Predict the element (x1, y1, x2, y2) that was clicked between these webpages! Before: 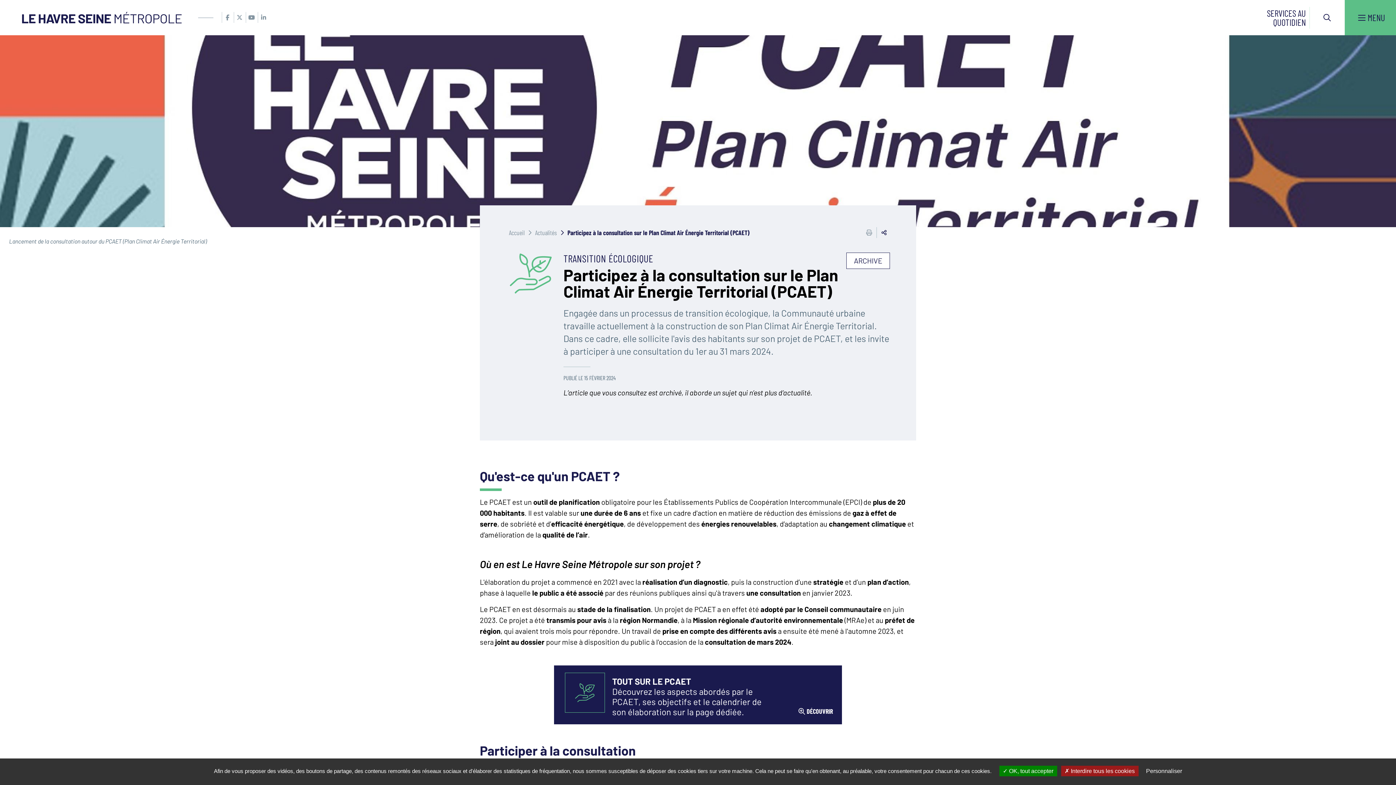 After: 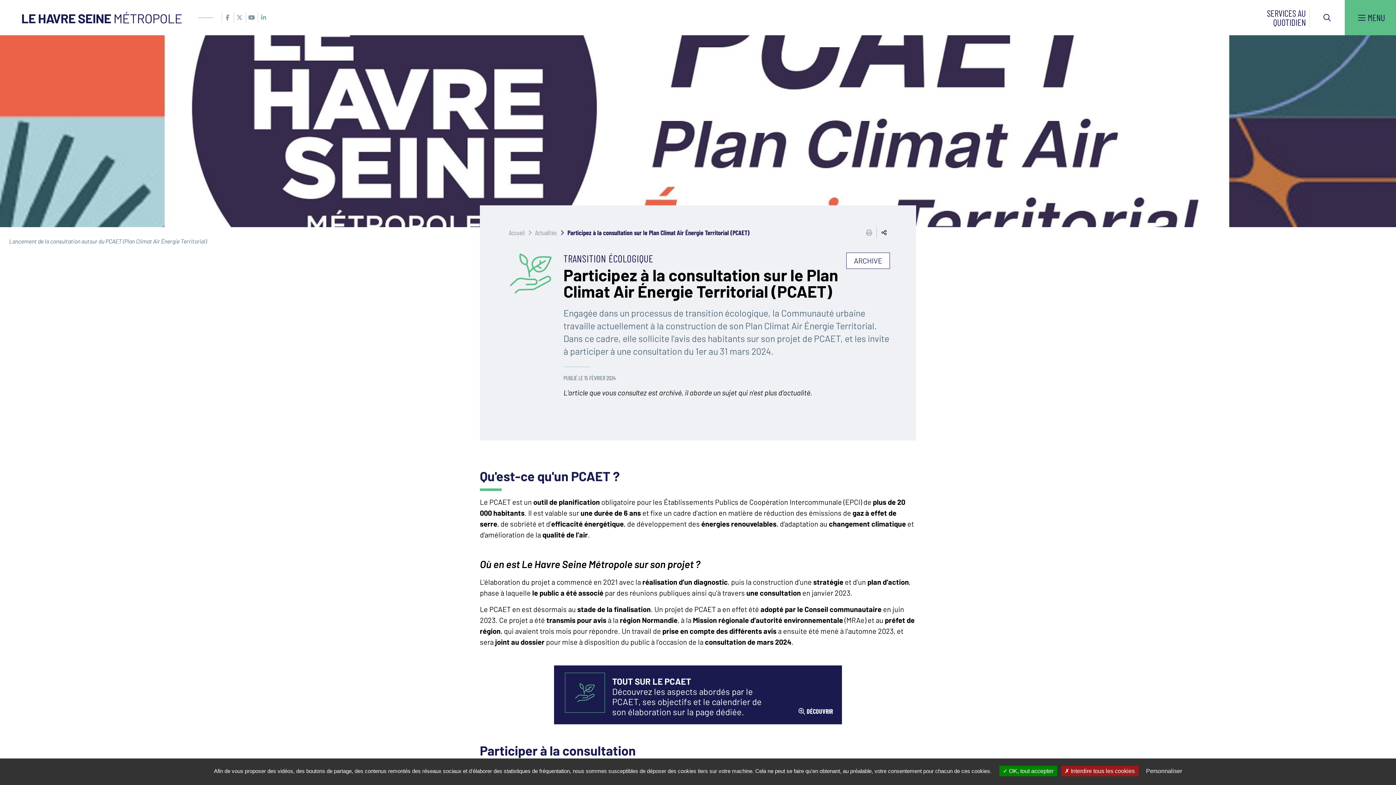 Action: label: Accéder au compte Linkedin bbox: (258, 11, 269, 22)